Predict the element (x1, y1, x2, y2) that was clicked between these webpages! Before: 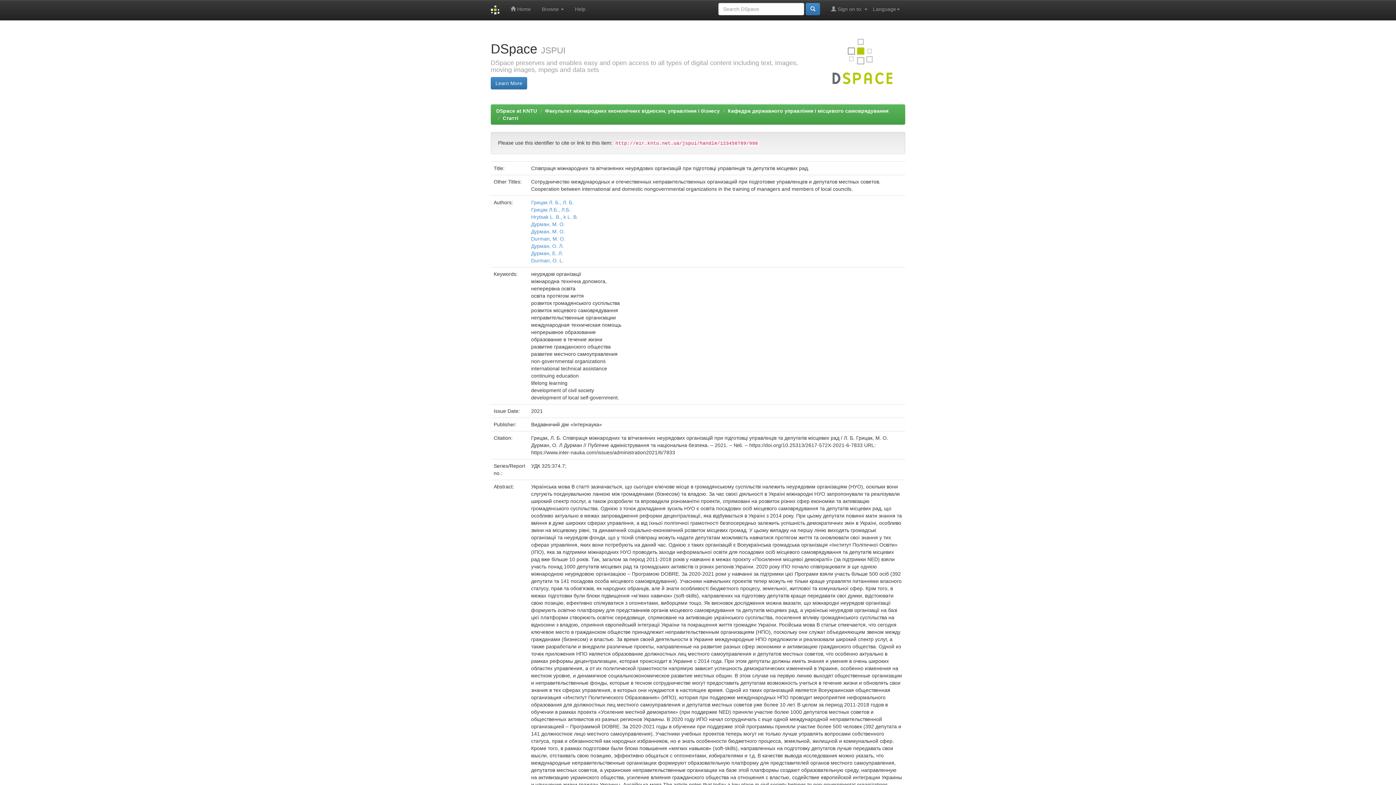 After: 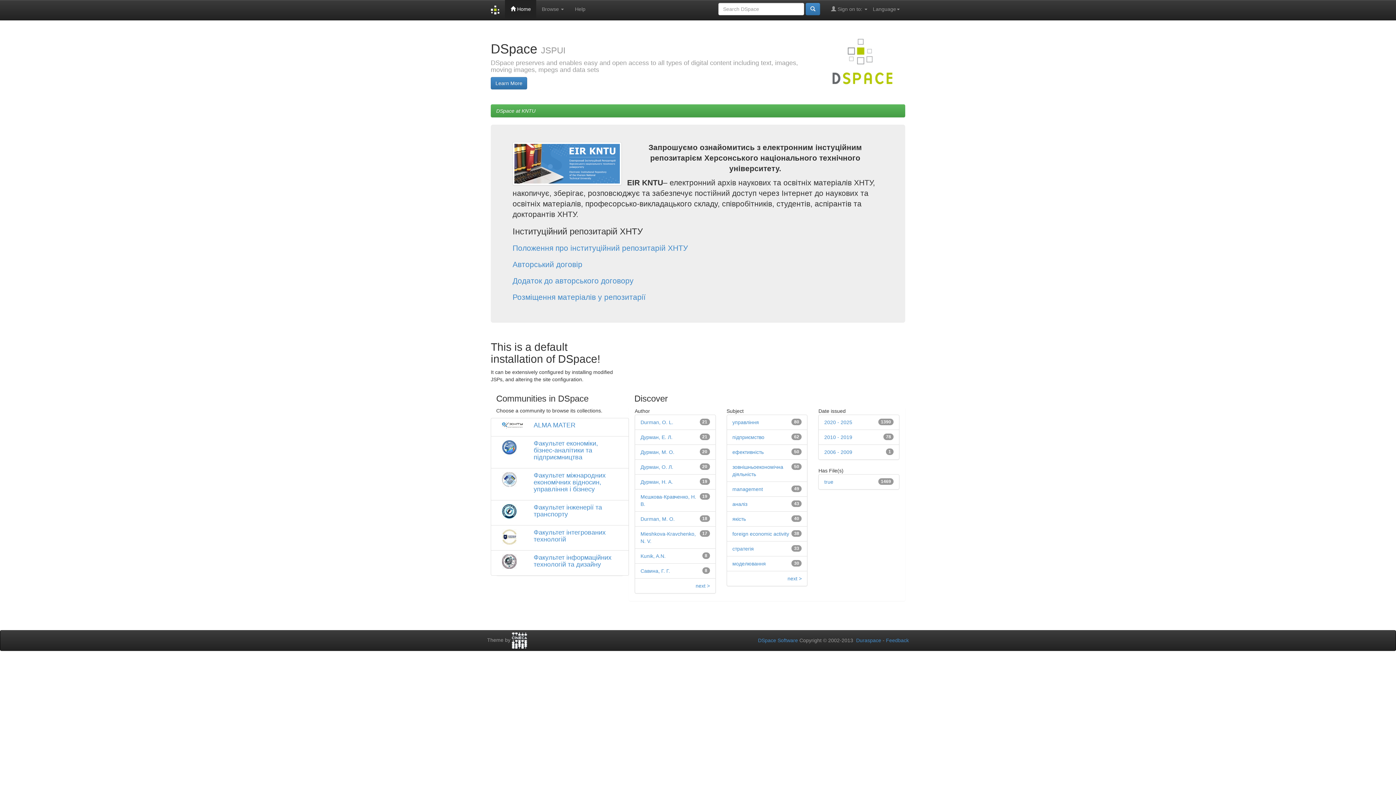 Action: bbox: (485, 0, 505, 20)